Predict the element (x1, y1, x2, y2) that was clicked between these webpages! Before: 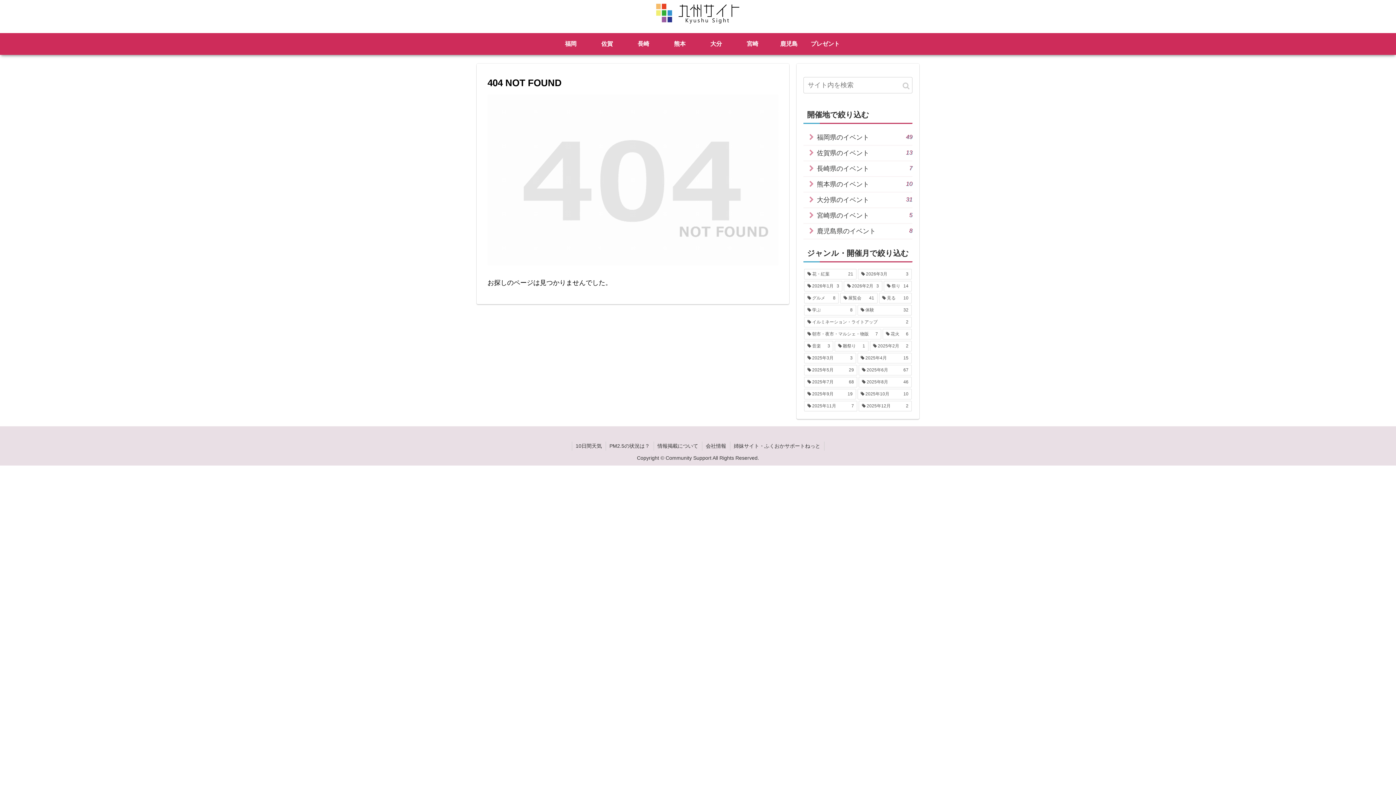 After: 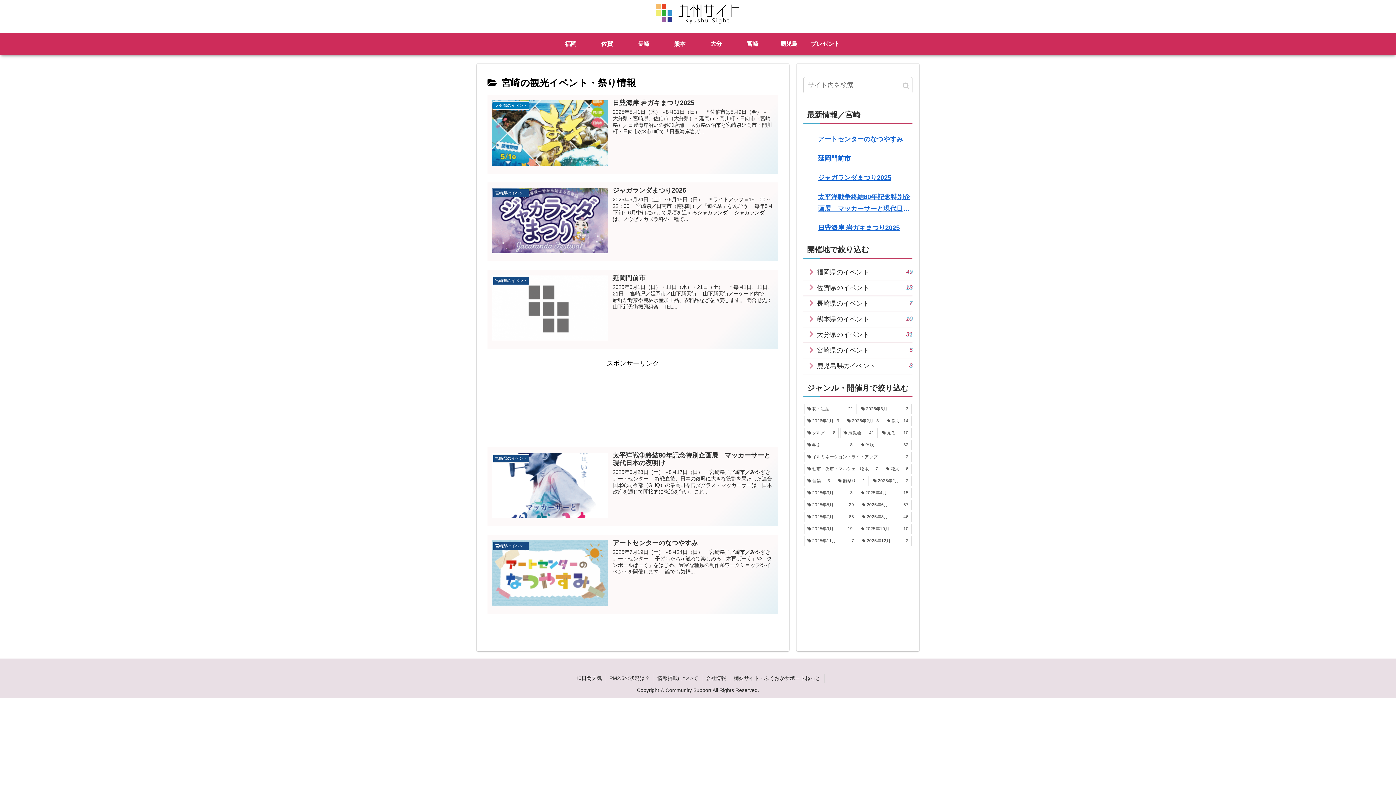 Action: bbox: (803, 208, 912, 223) label: 宮崎県のイベント
5